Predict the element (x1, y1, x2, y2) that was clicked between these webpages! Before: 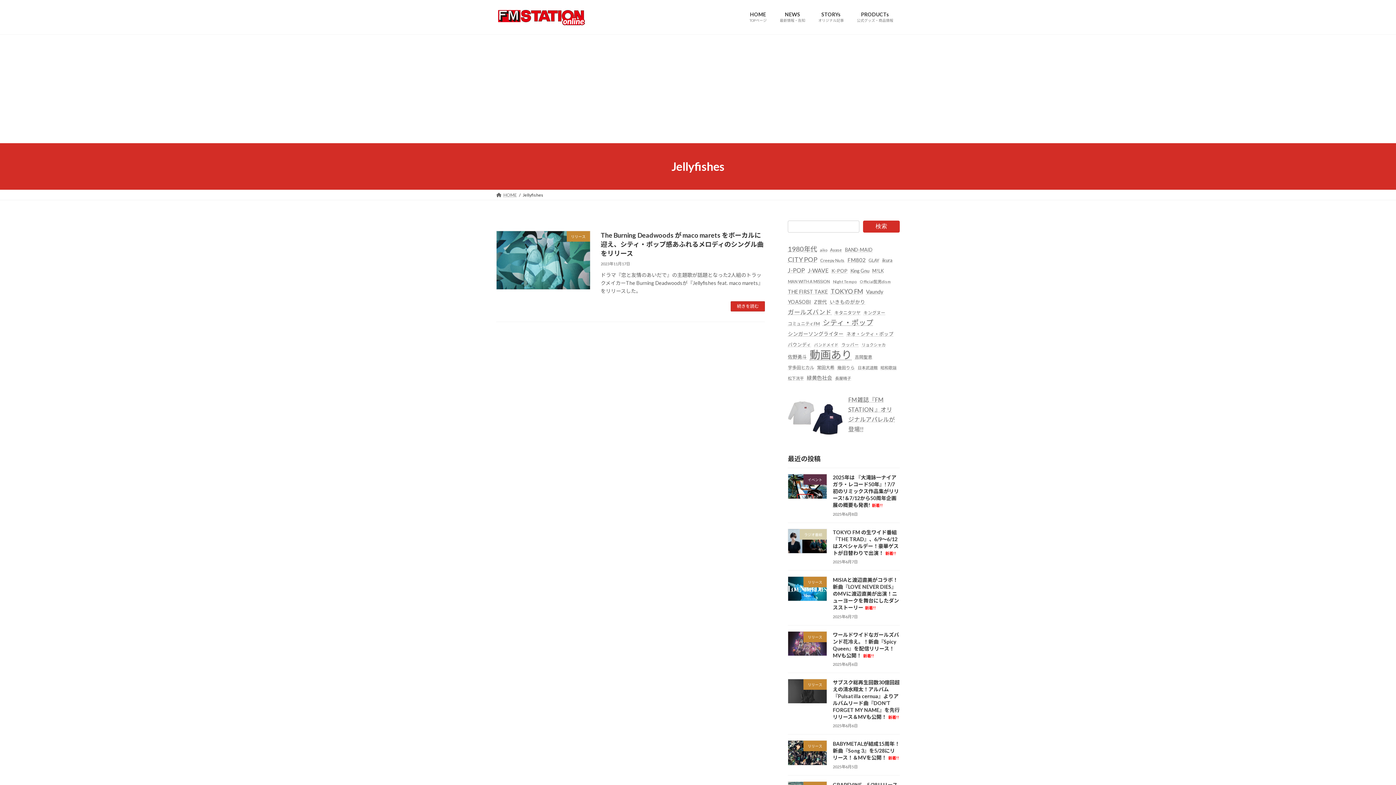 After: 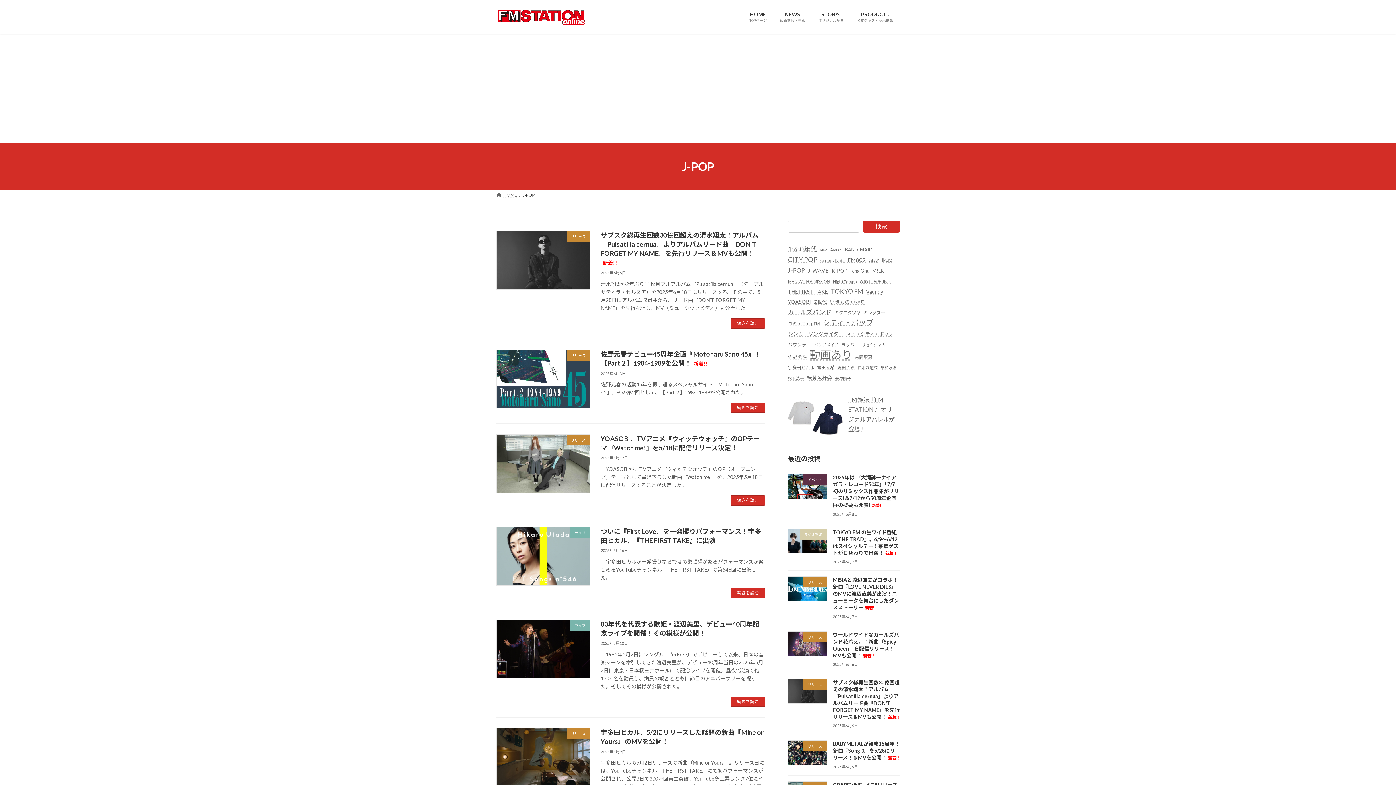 Action: label: J-POP (43個の項目) bbox: (788, 265, 805, 275)